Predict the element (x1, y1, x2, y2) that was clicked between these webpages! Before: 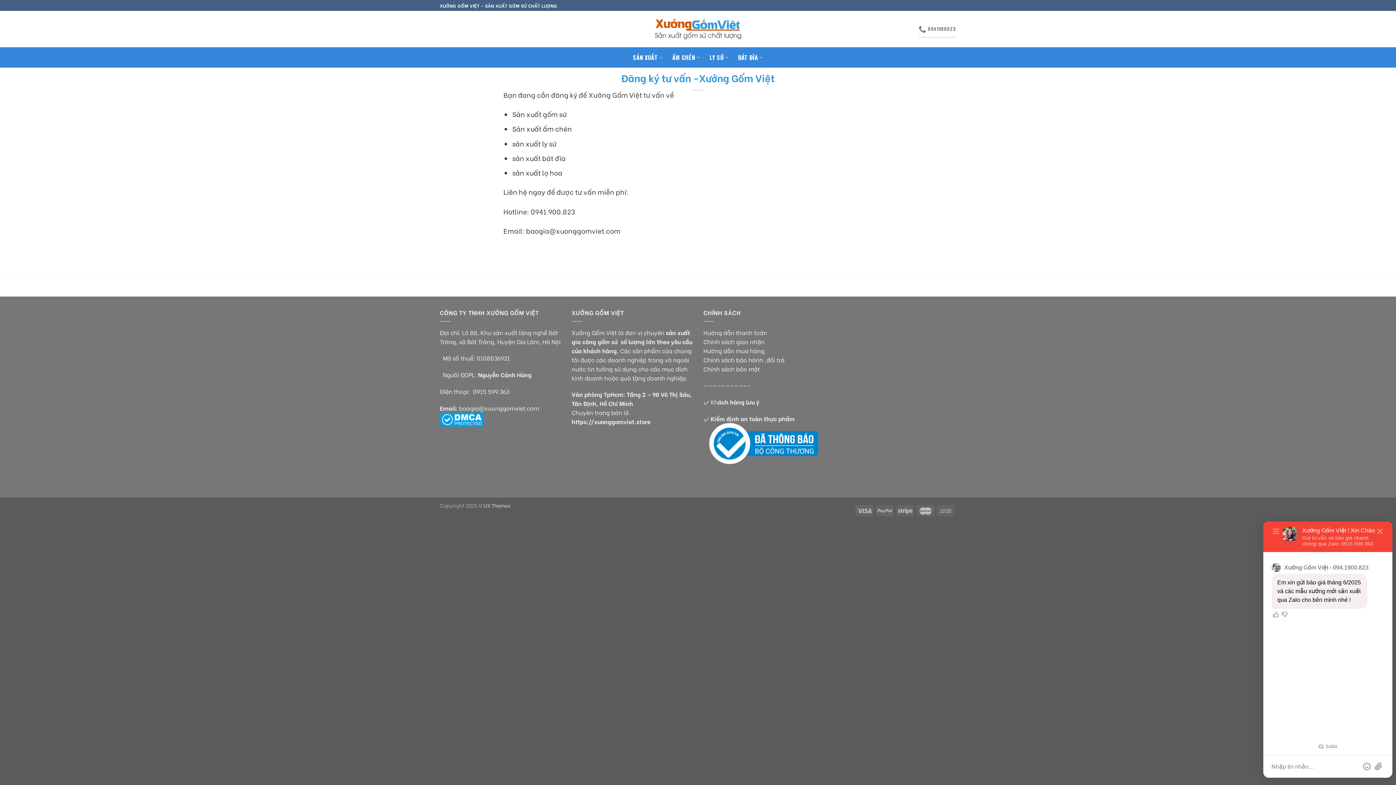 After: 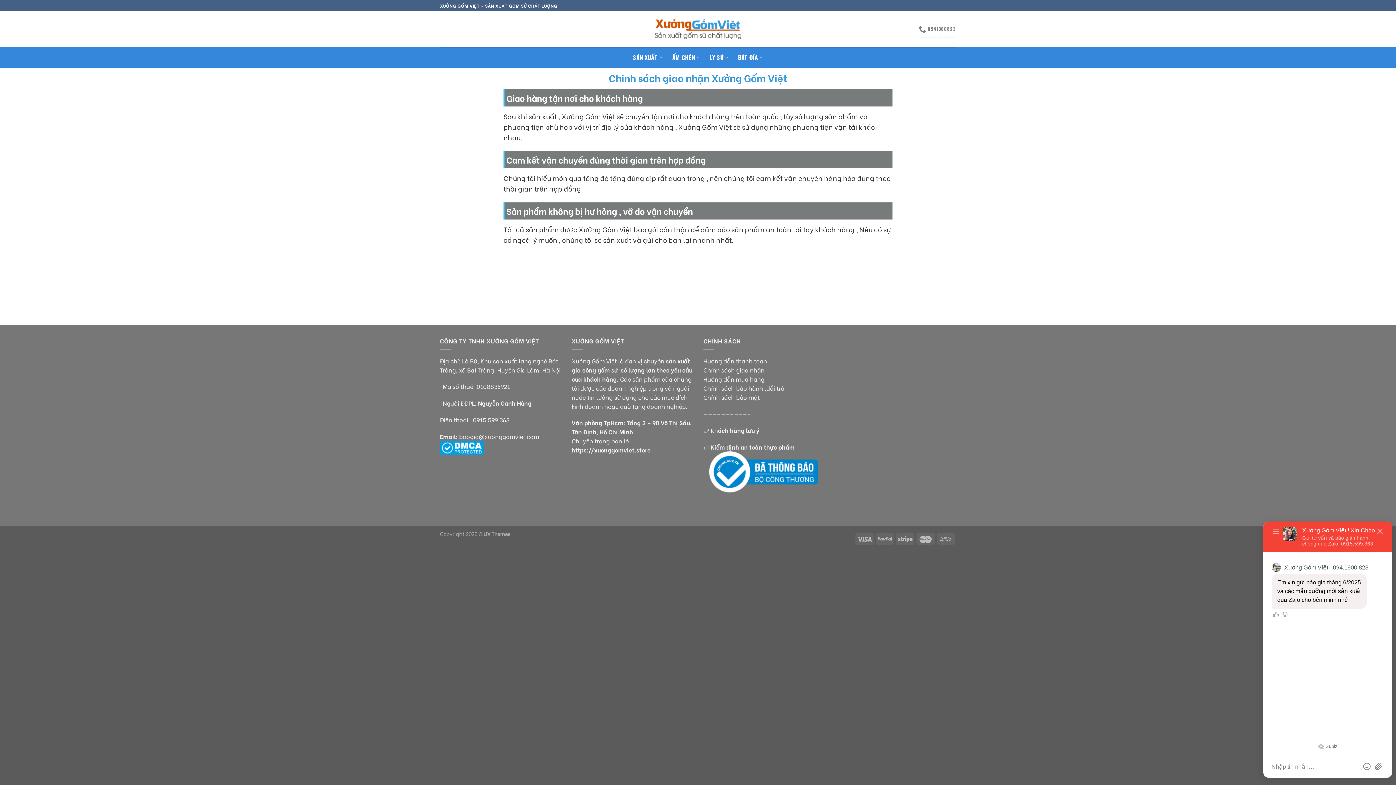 Action: bbox: (703, 337, 764, 345) label: Chính sách giao nhận